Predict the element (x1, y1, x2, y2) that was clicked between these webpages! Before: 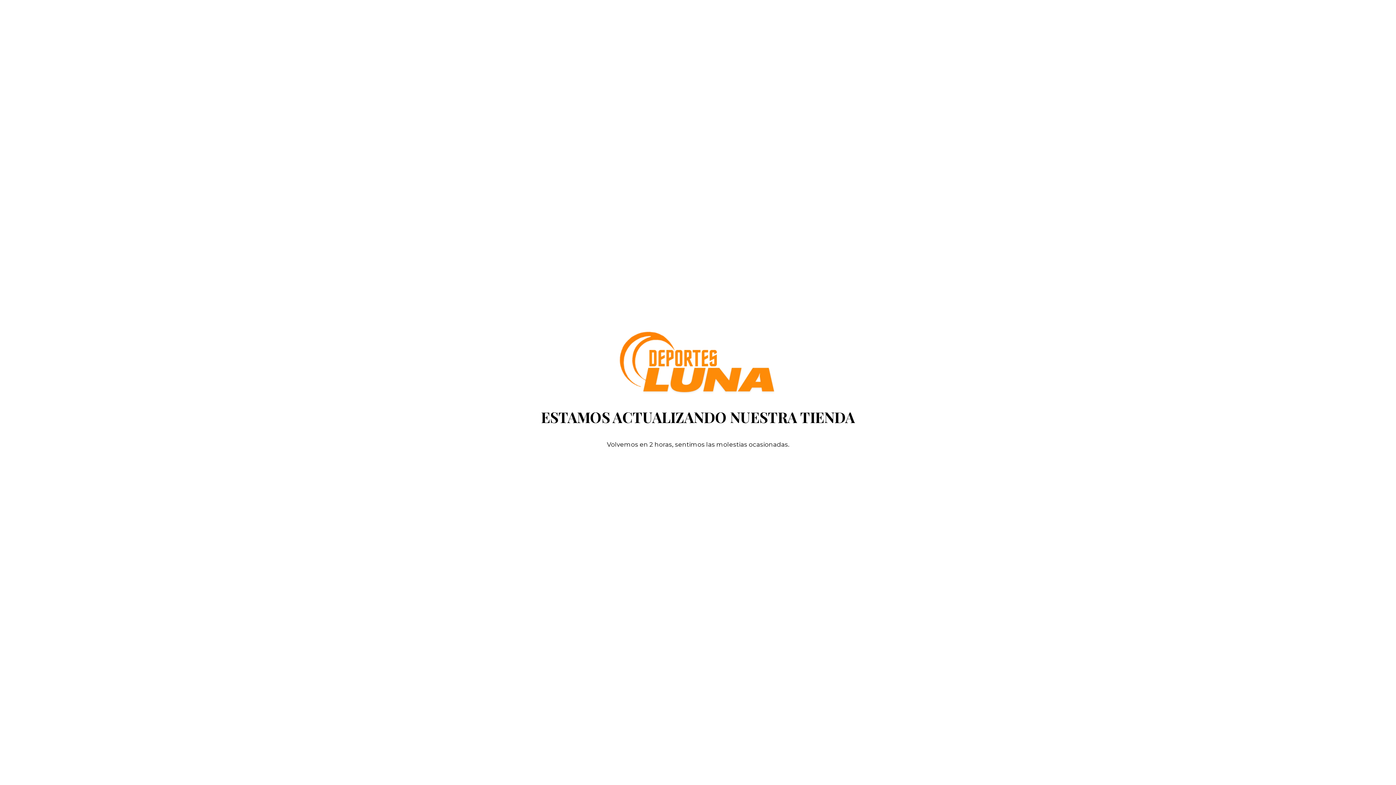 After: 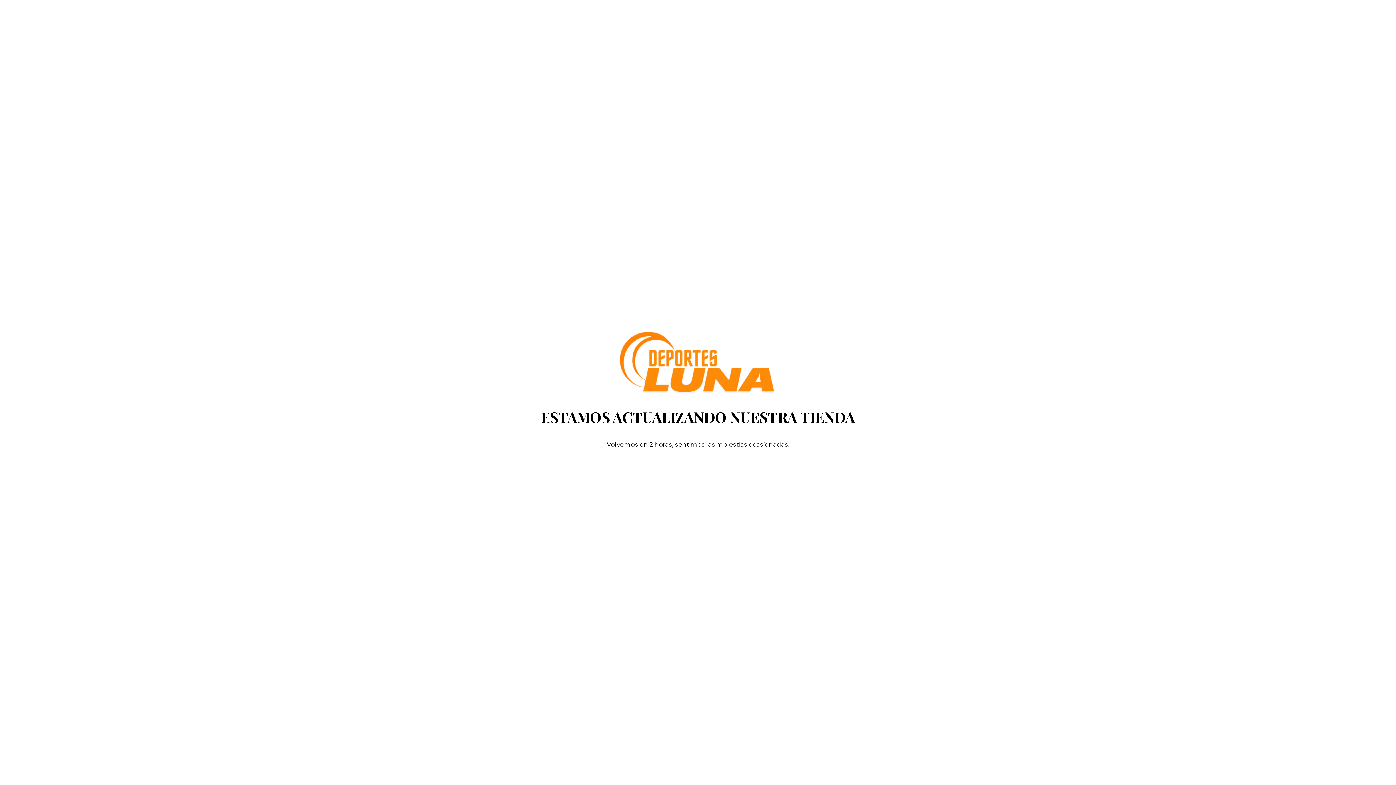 Action: bbox: (618, 387, 777, 395)